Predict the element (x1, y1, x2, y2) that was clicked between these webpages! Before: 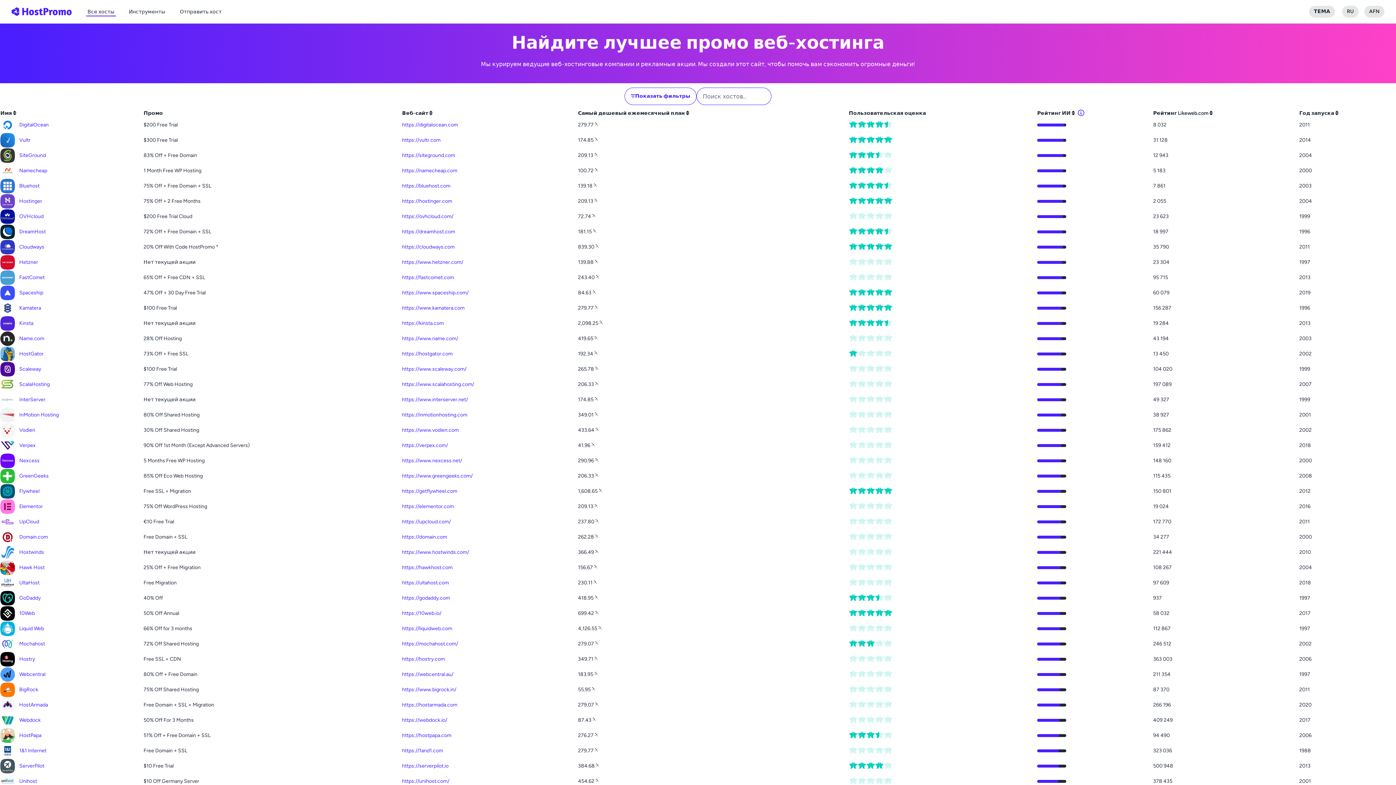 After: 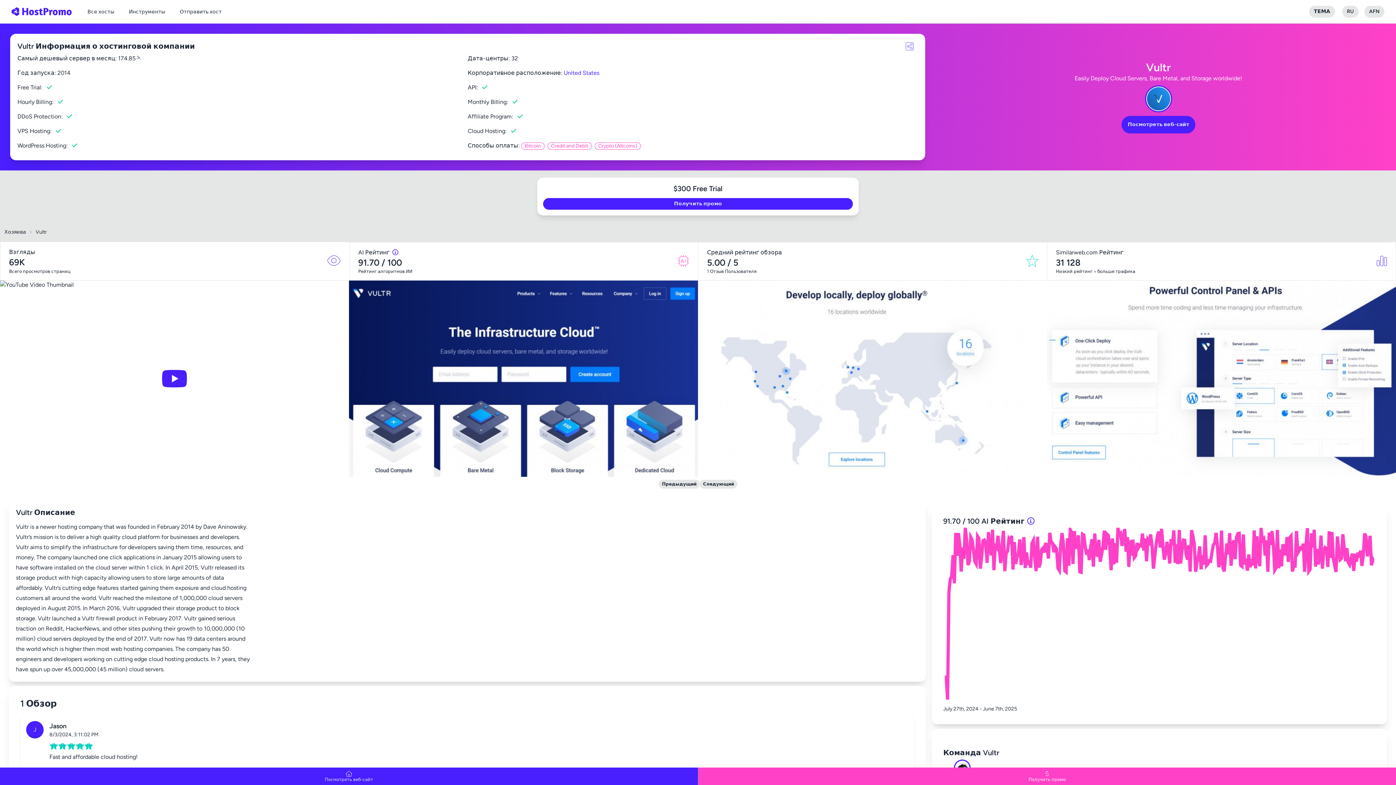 Action: bbox: (19, 137, 30, 143) label: Vultr